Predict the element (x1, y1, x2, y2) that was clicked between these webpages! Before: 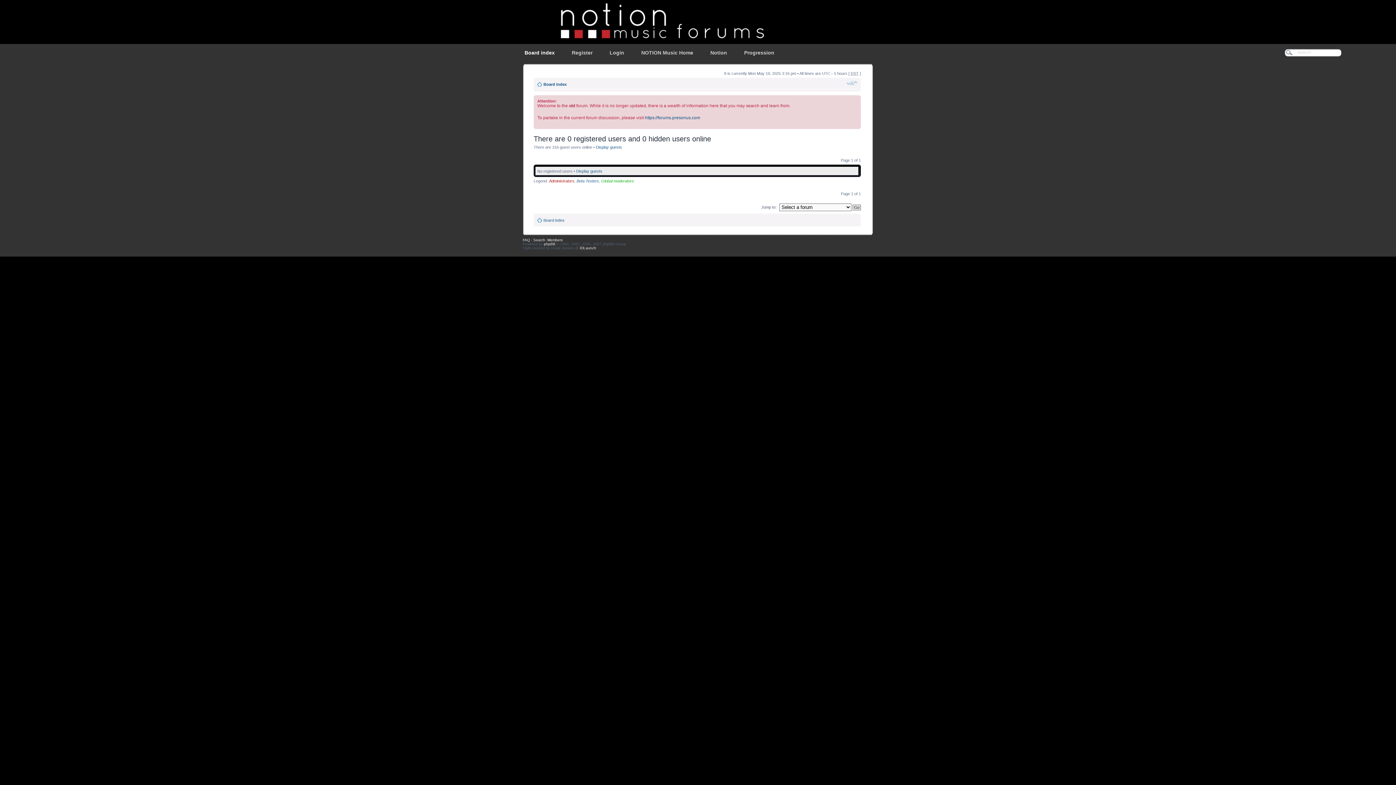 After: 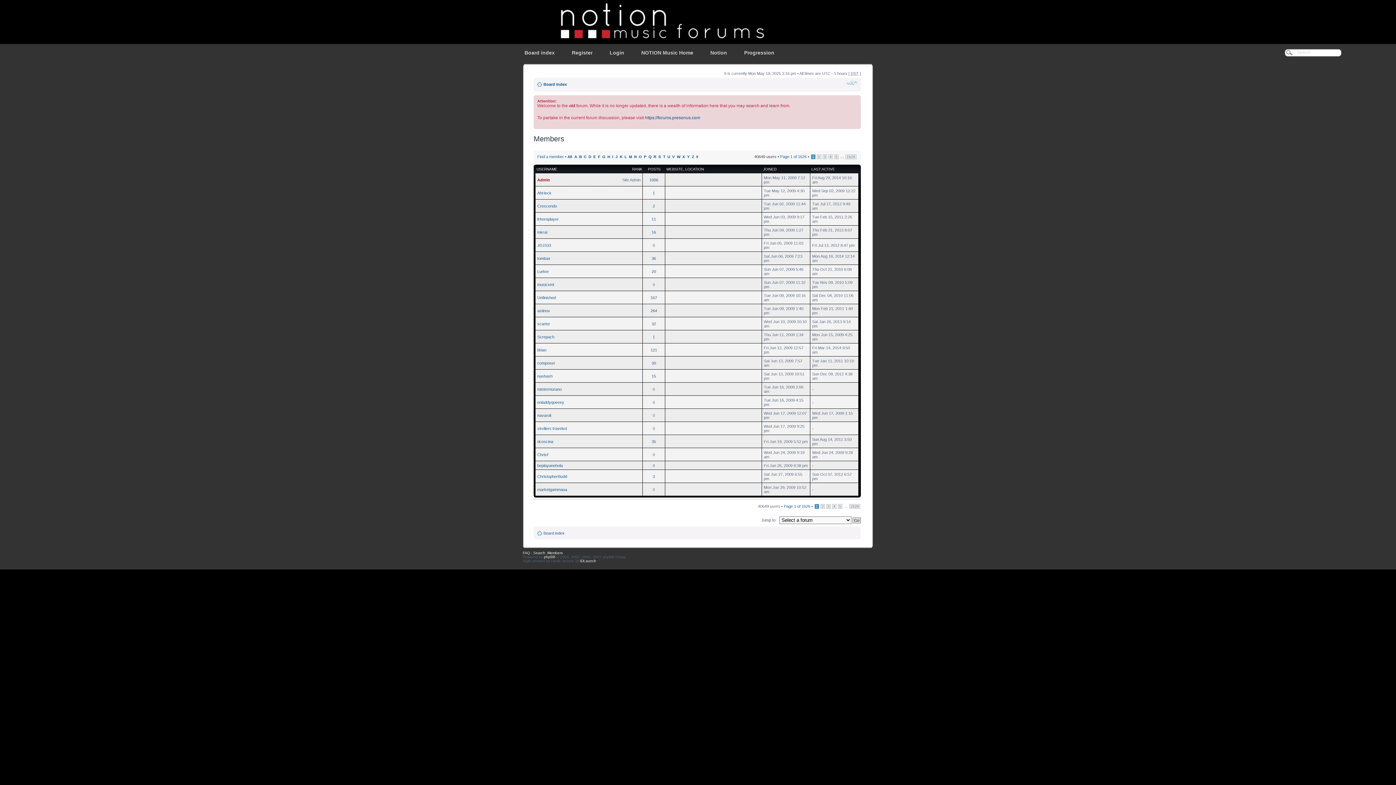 Action: label: Members bbox: (547, 238, 562, 242)